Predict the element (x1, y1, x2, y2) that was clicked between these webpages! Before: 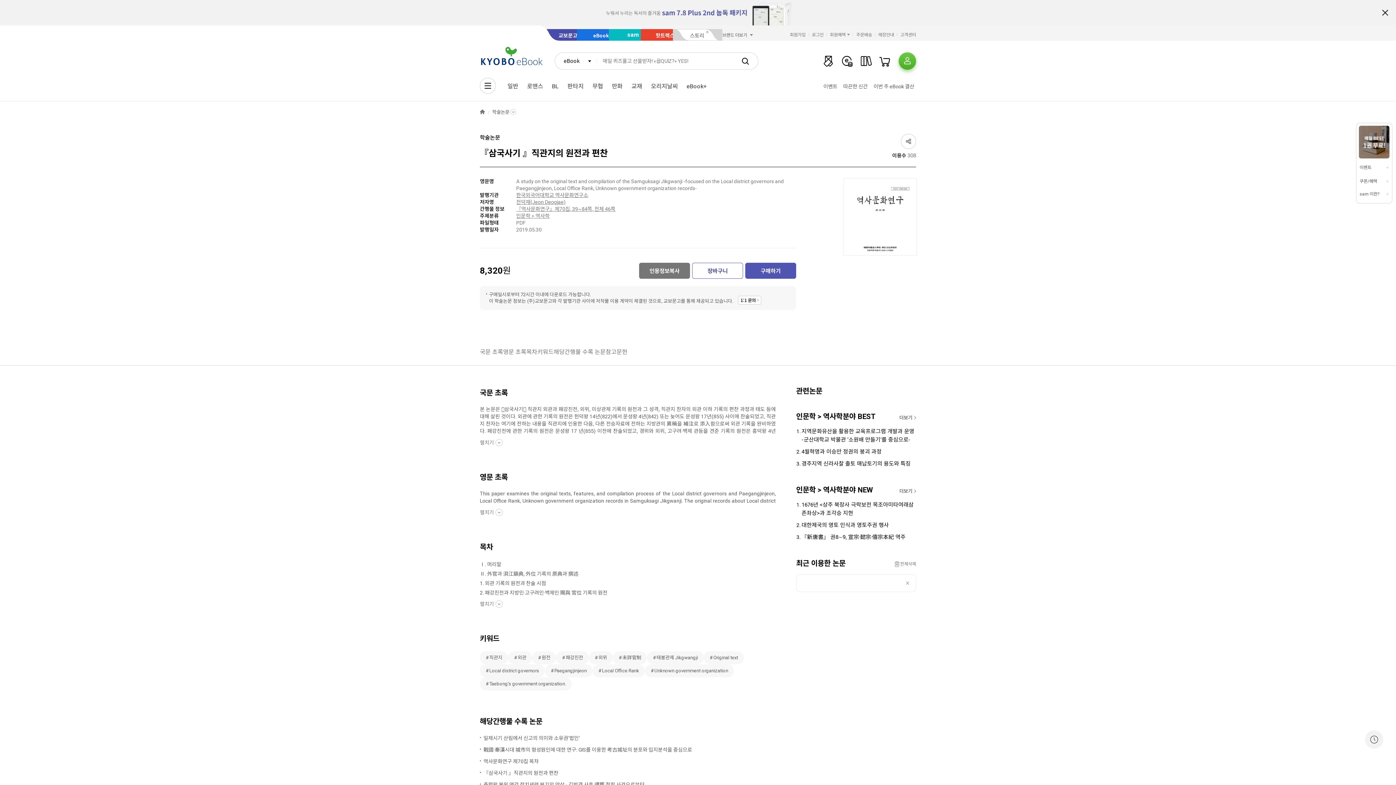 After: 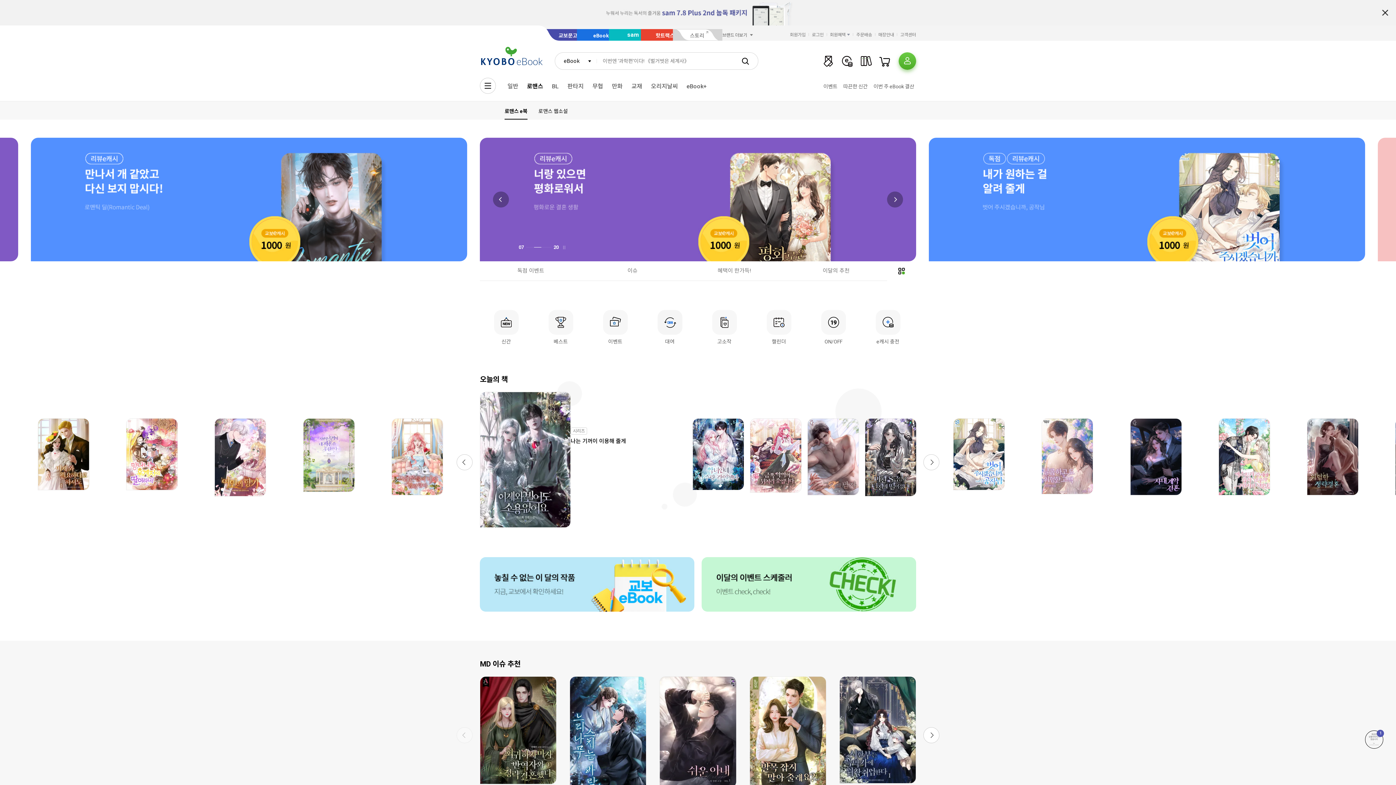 Action: label: 로맨스 bbox: (522, 80, 547, 92)